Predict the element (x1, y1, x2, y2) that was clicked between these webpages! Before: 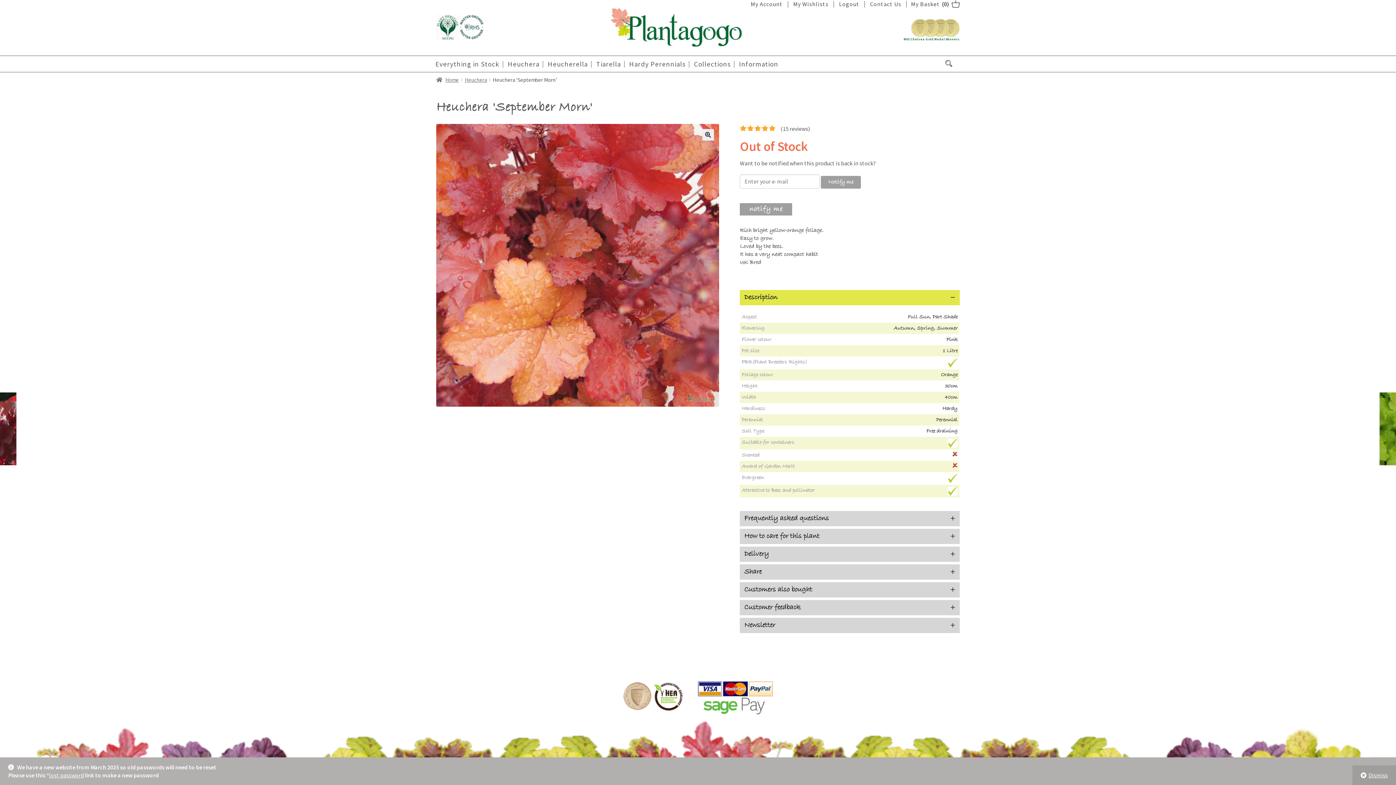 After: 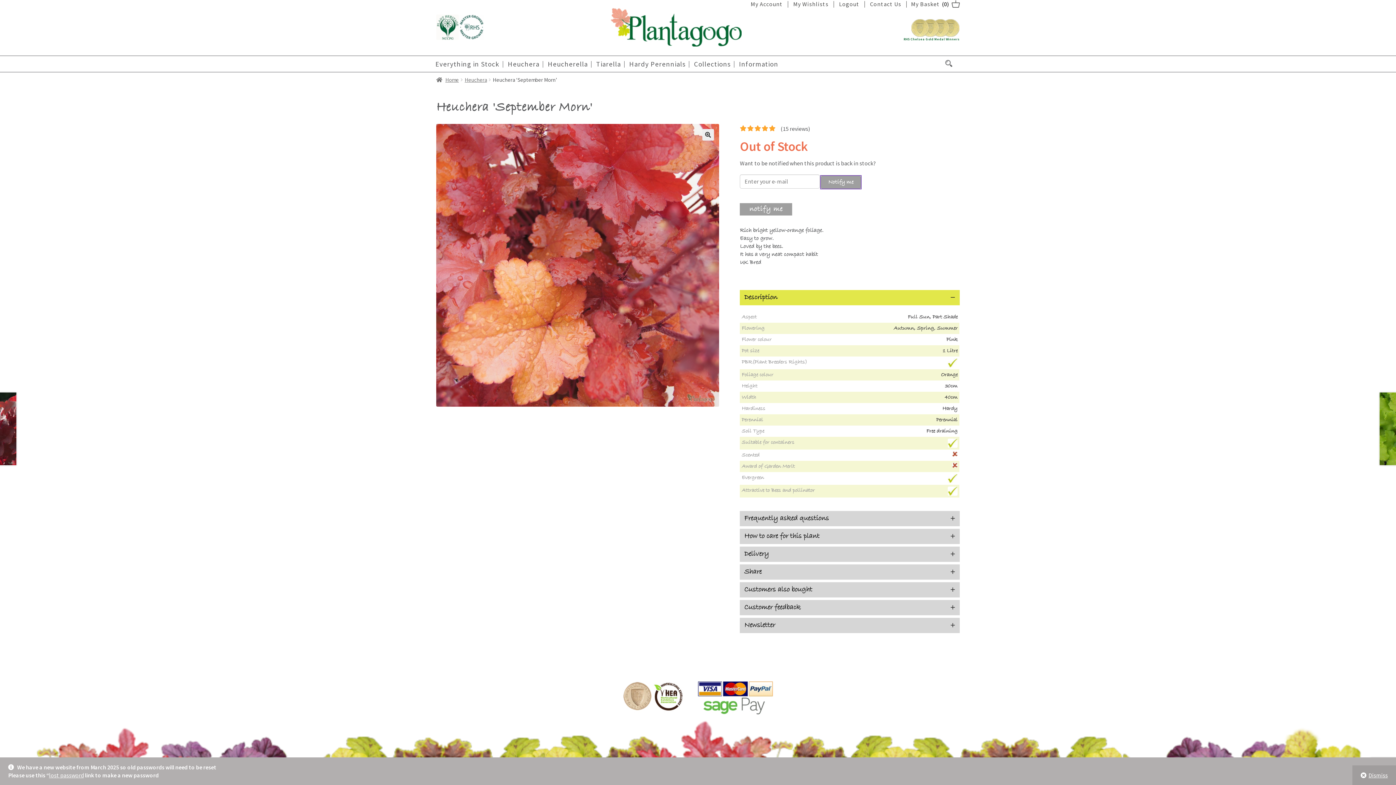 Action: label: Notify me bbox: (821, 175, 861, 188)